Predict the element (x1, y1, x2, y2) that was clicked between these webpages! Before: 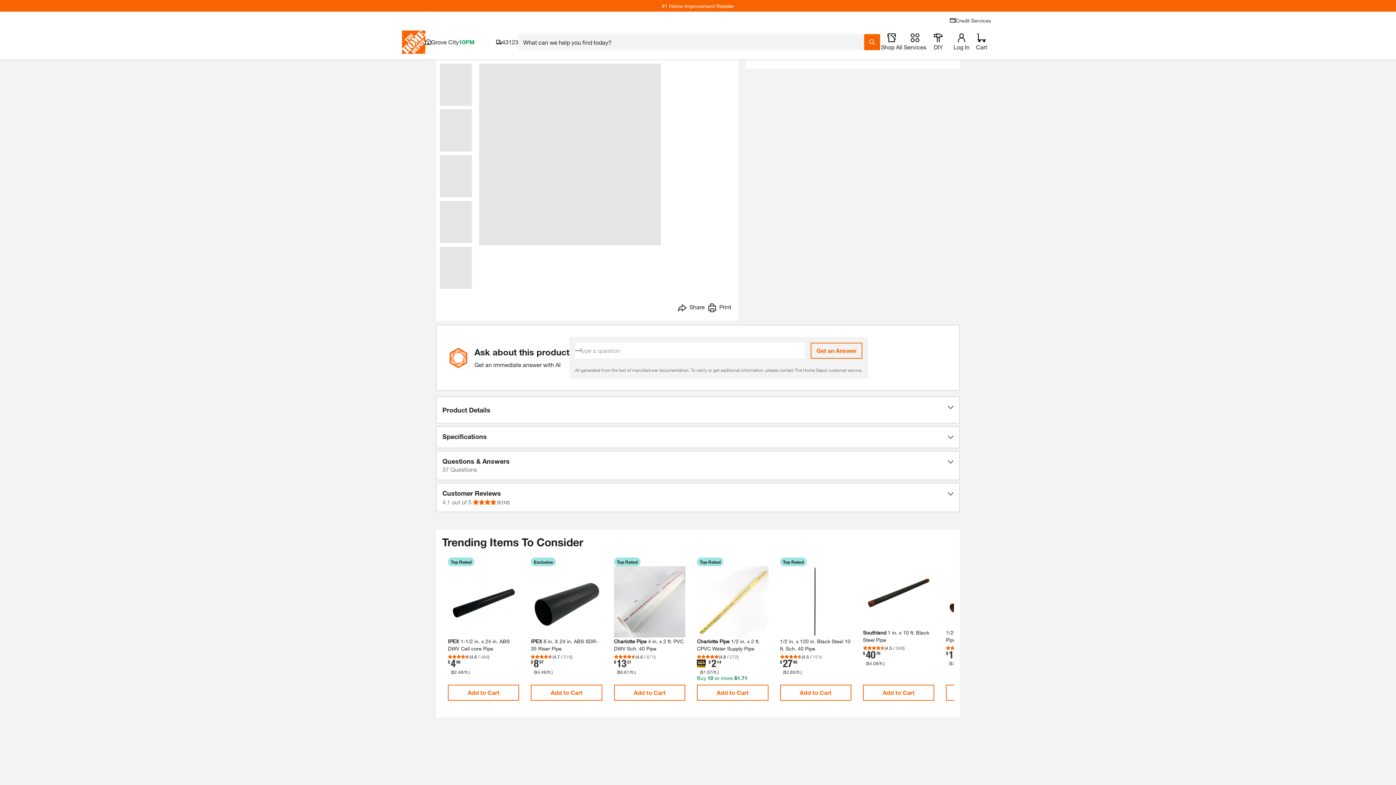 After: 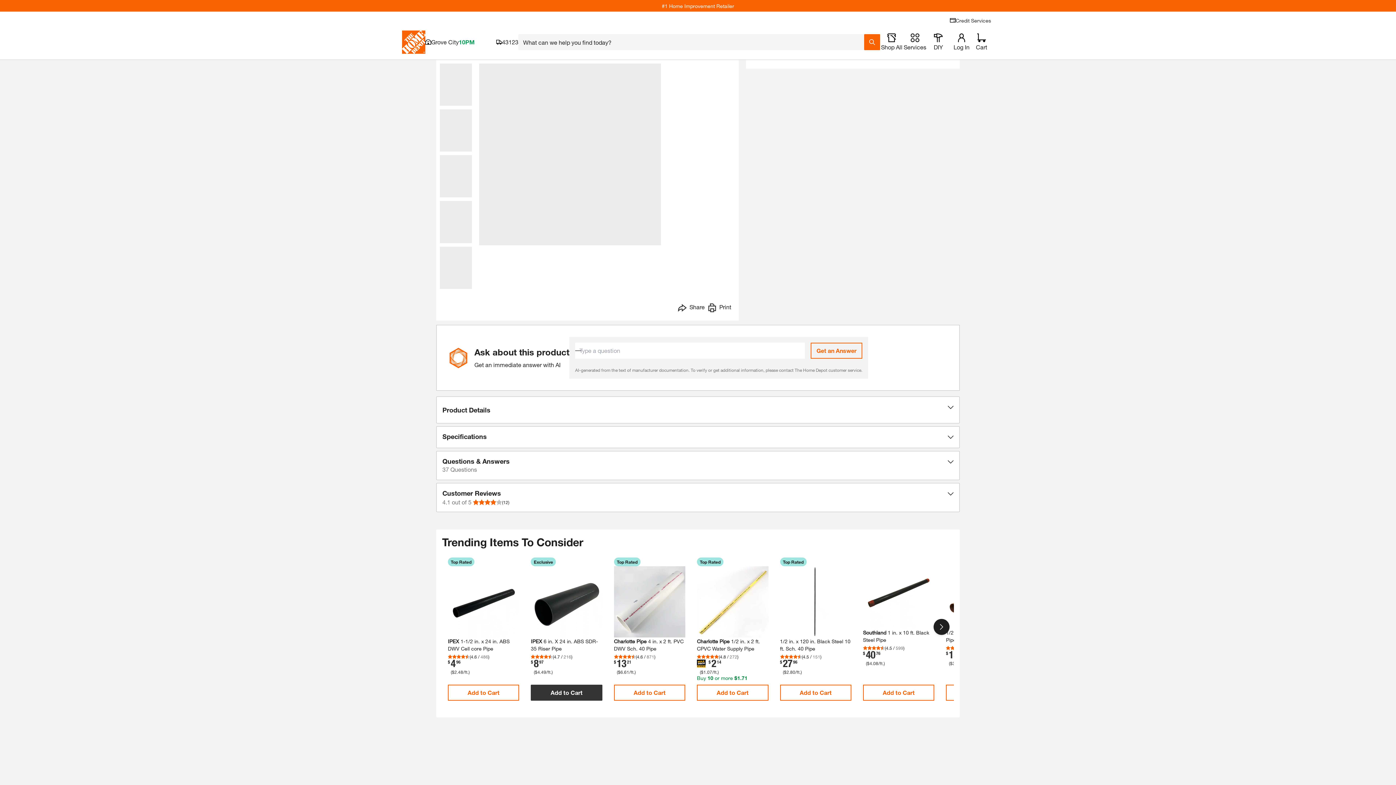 Action: label: Add to Cart bbox: (531, 685, 602, 701)